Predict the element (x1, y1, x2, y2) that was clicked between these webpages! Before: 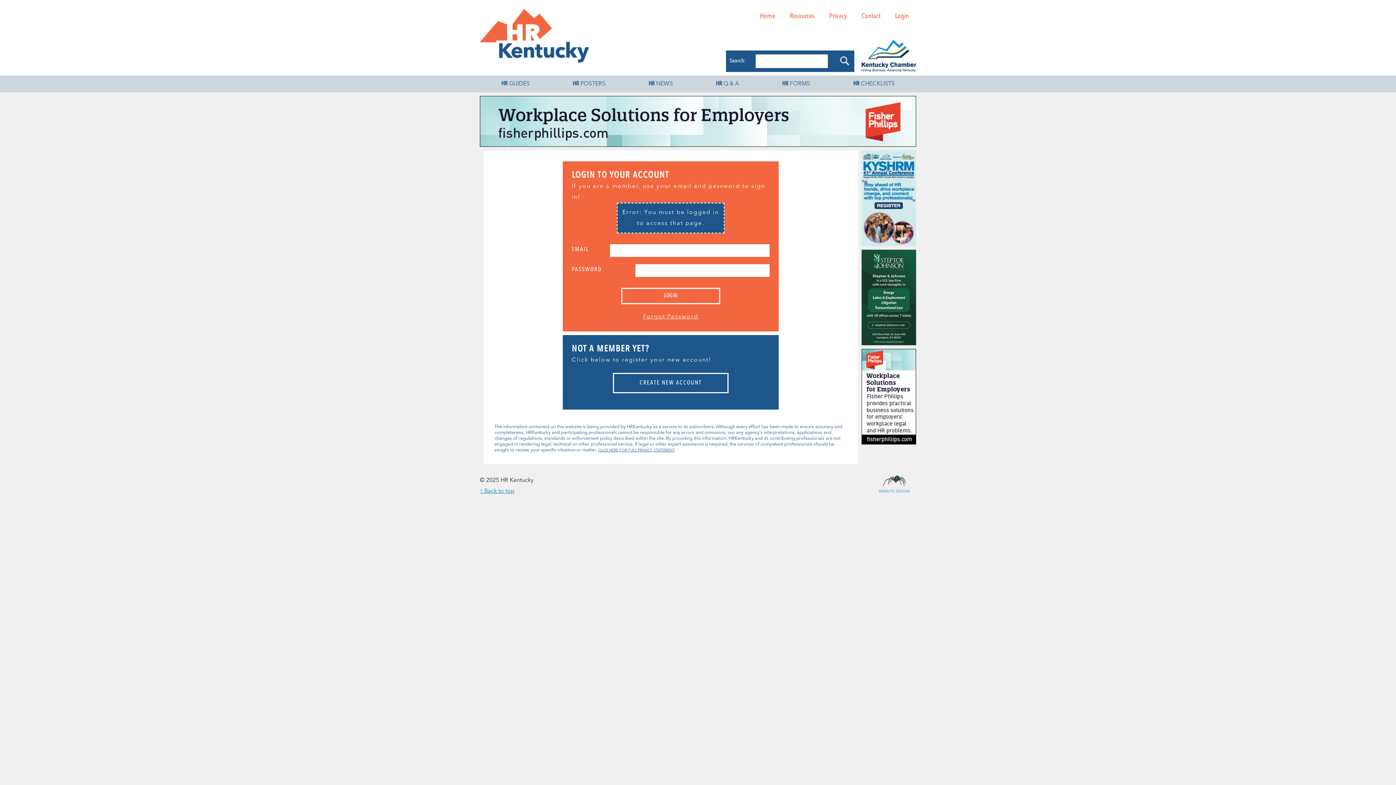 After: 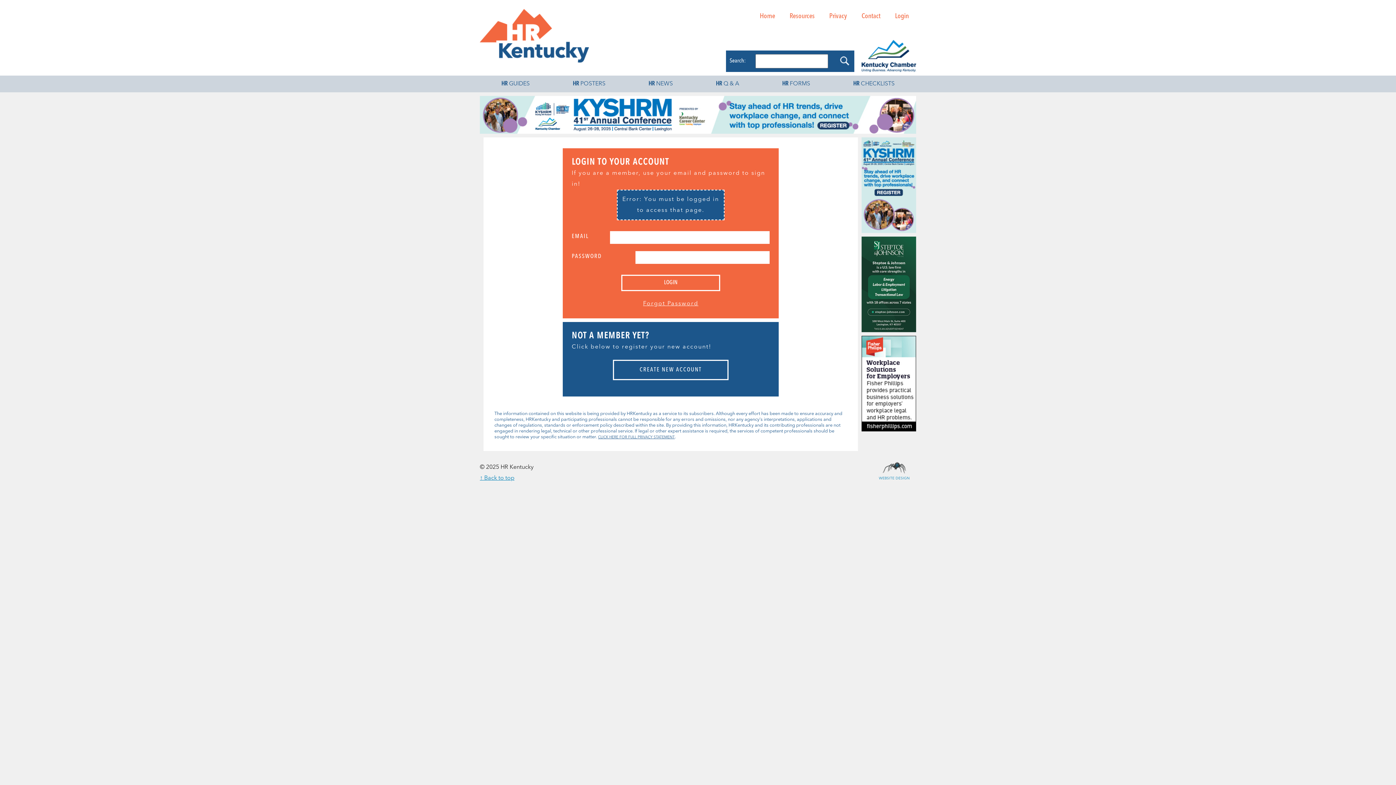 Action: label: HR NEWS bbox: (627, 75, 694, 92)